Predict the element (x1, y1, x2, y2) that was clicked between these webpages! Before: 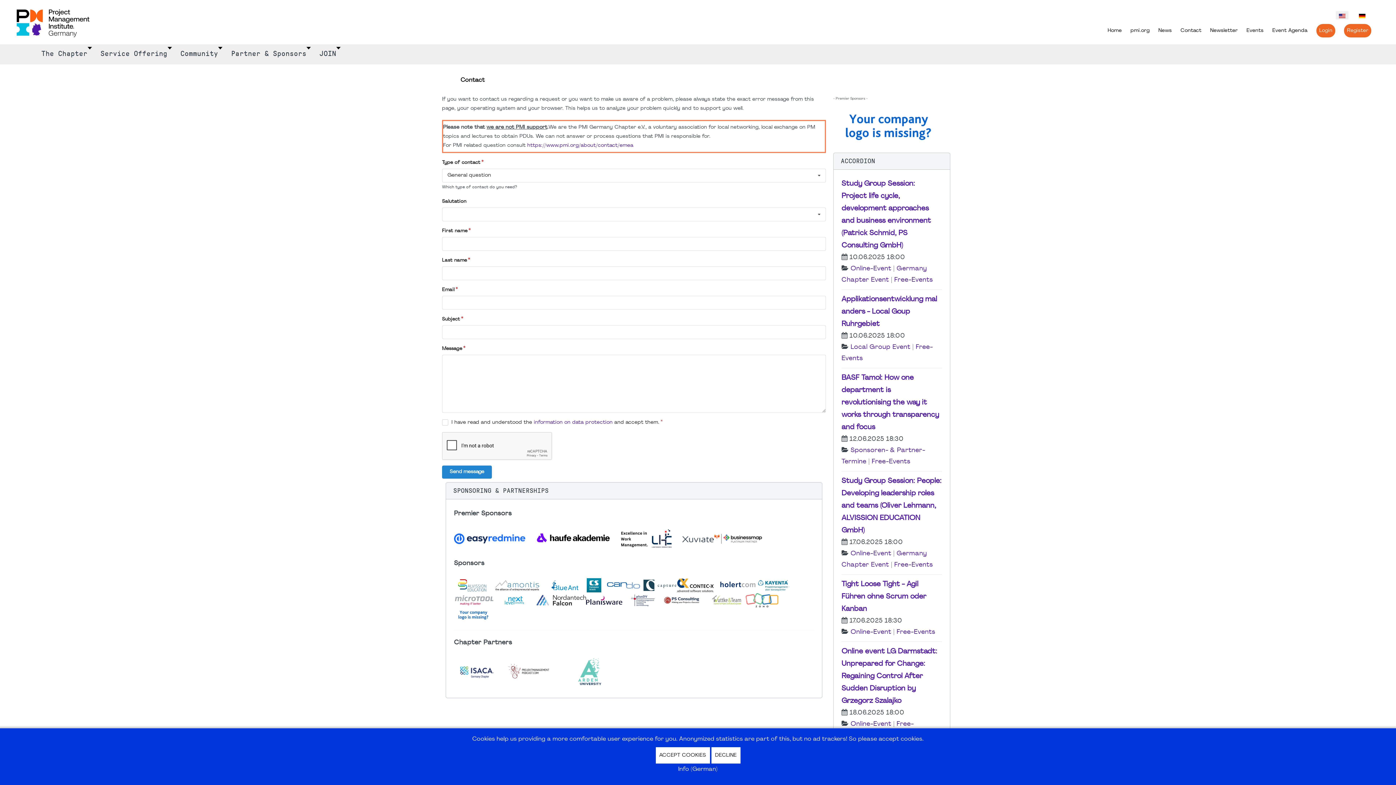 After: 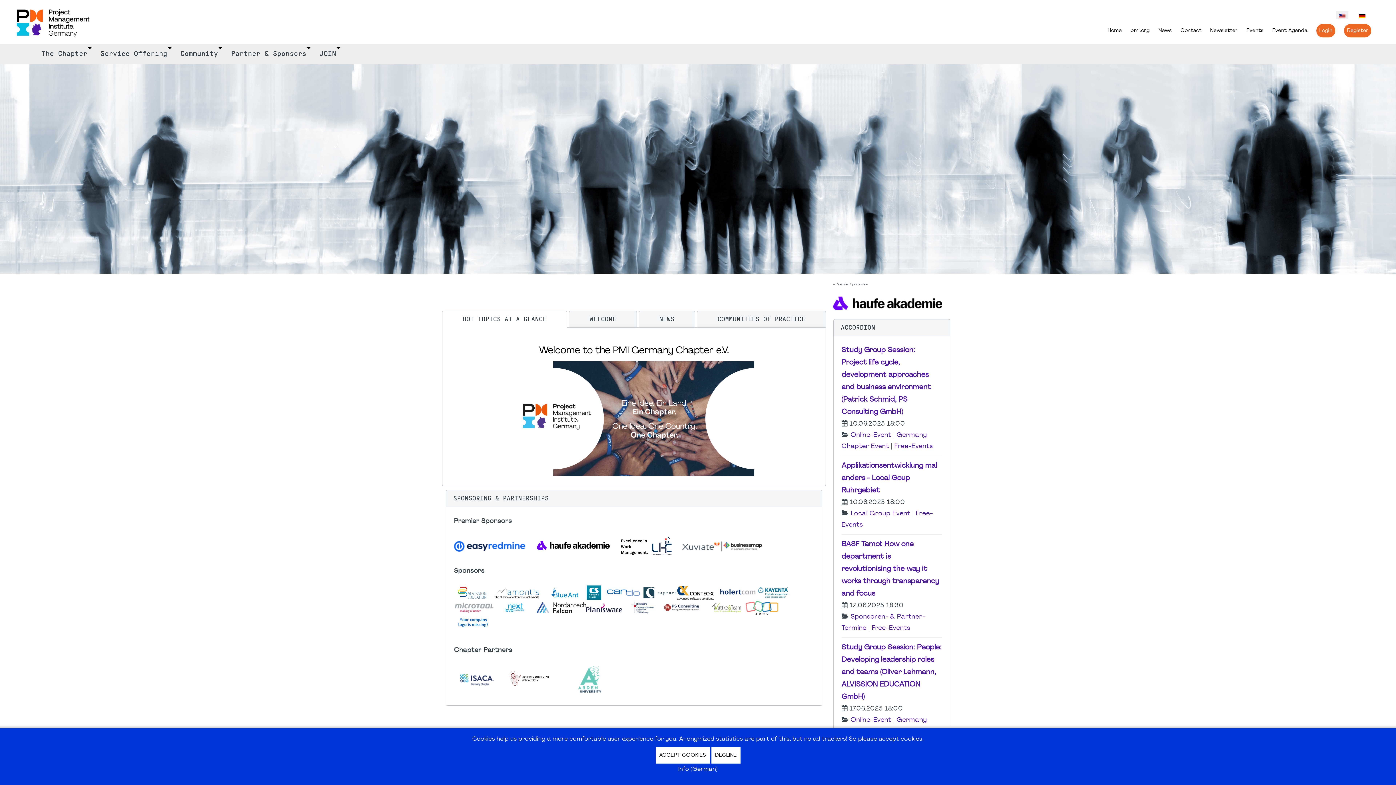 Action: bbox: (16, 9, 409, 36)